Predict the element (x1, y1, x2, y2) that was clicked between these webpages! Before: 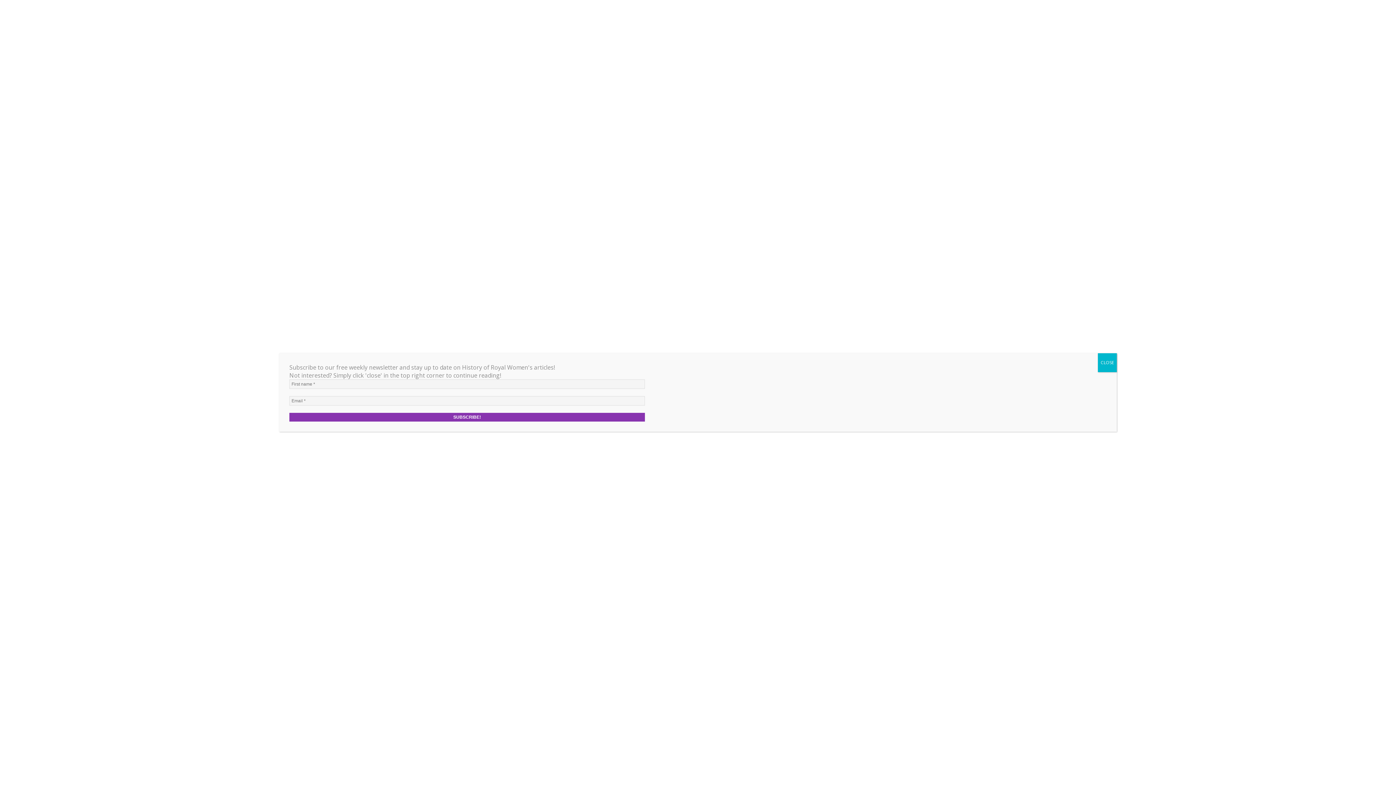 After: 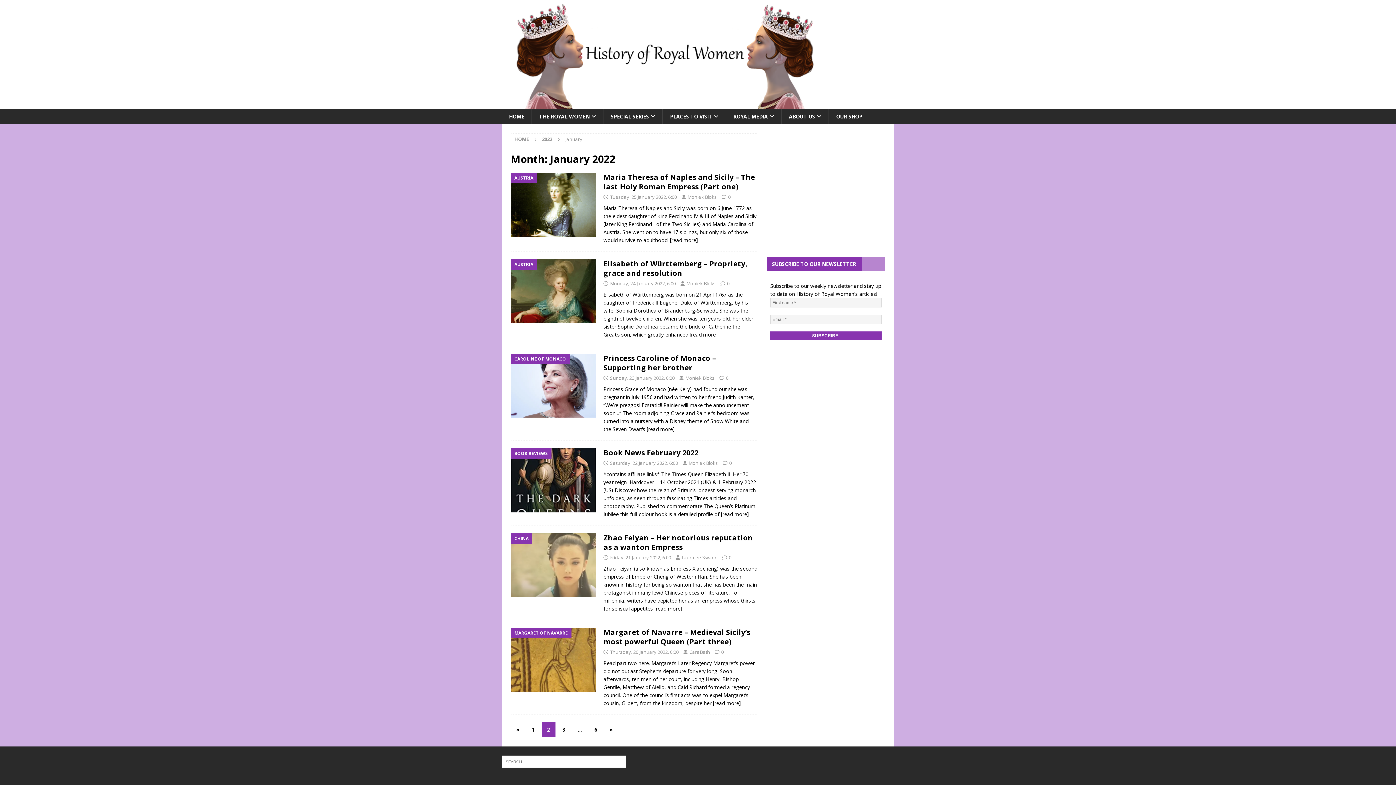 Action: label: Close bbox: (1098, 353, 1117, 372)